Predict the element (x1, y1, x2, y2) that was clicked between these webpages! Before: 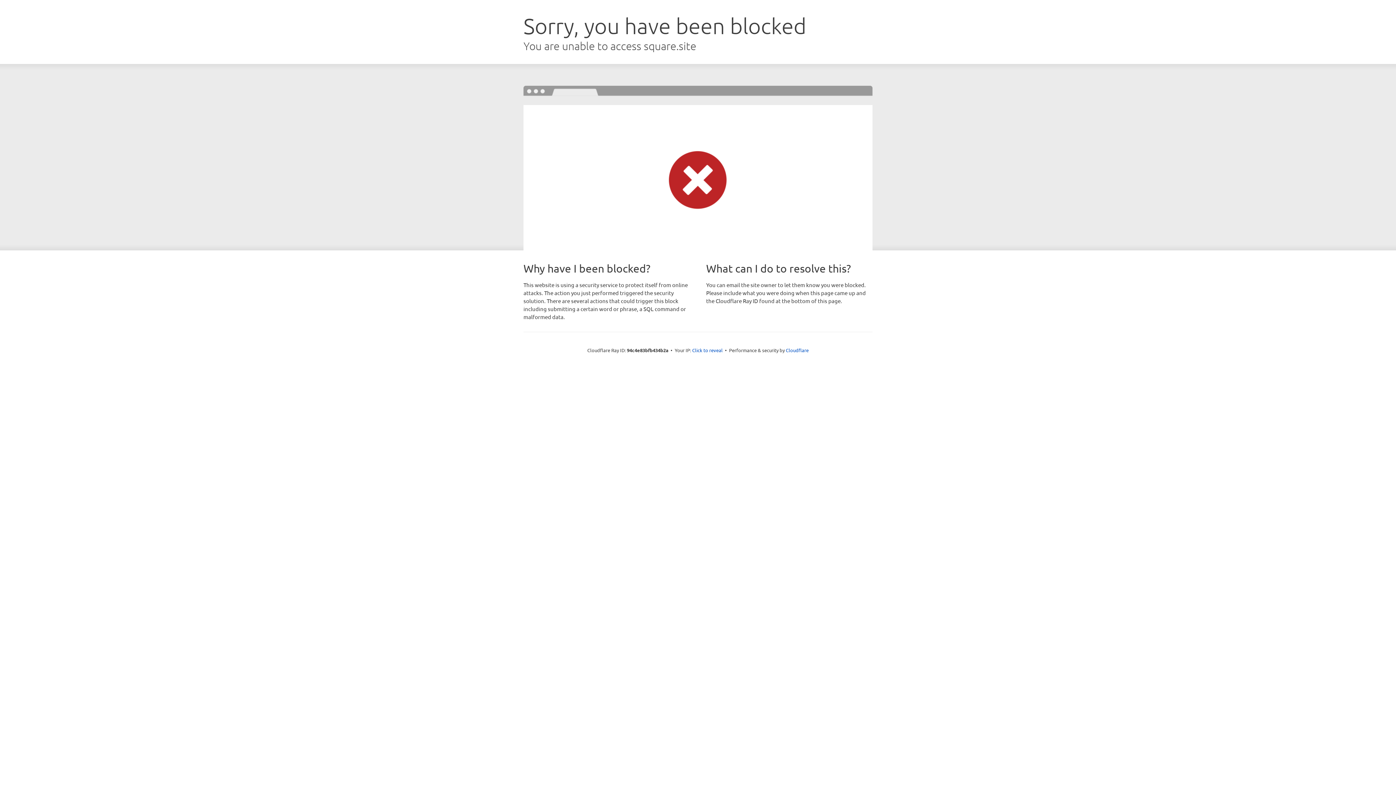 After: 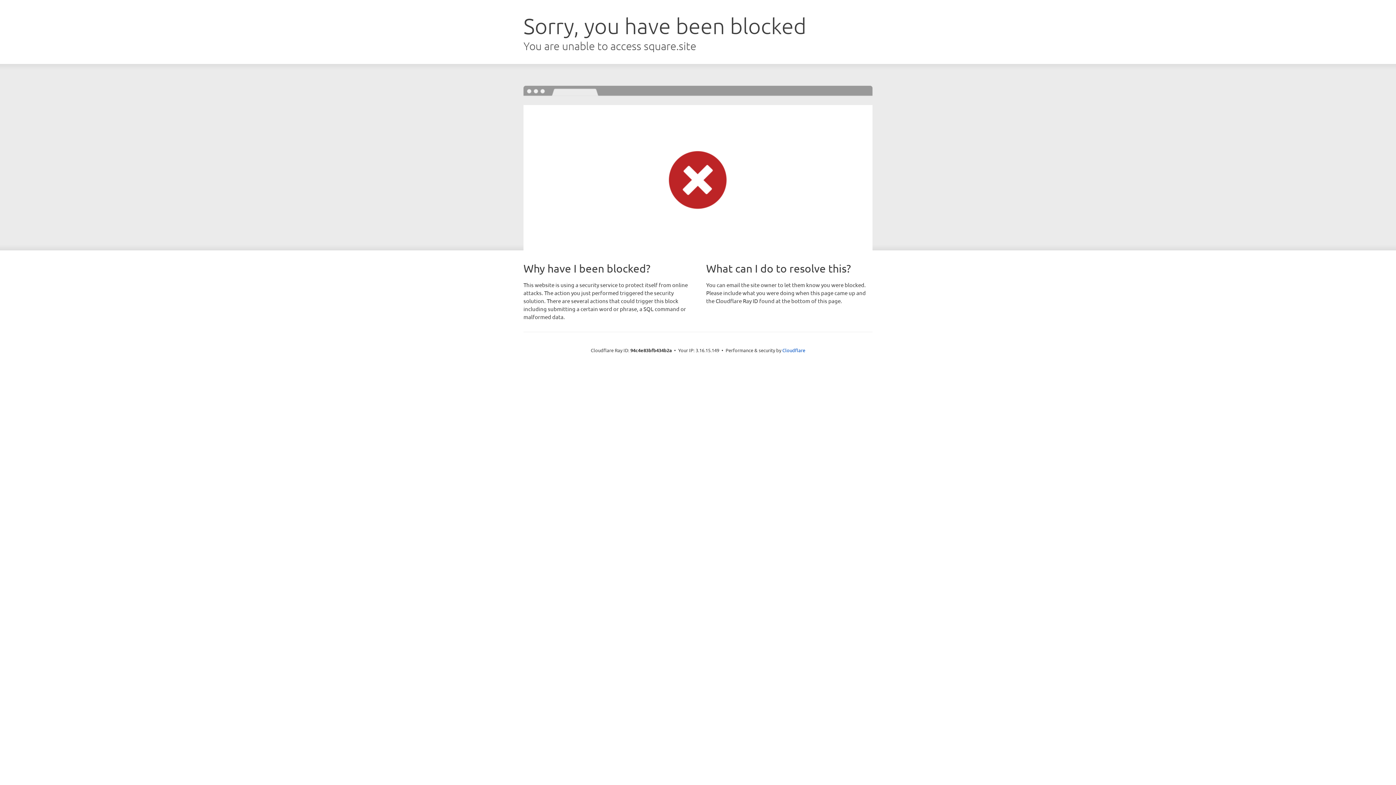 Action: bbox: (692, 346, 722, 353) label: Click to reveal